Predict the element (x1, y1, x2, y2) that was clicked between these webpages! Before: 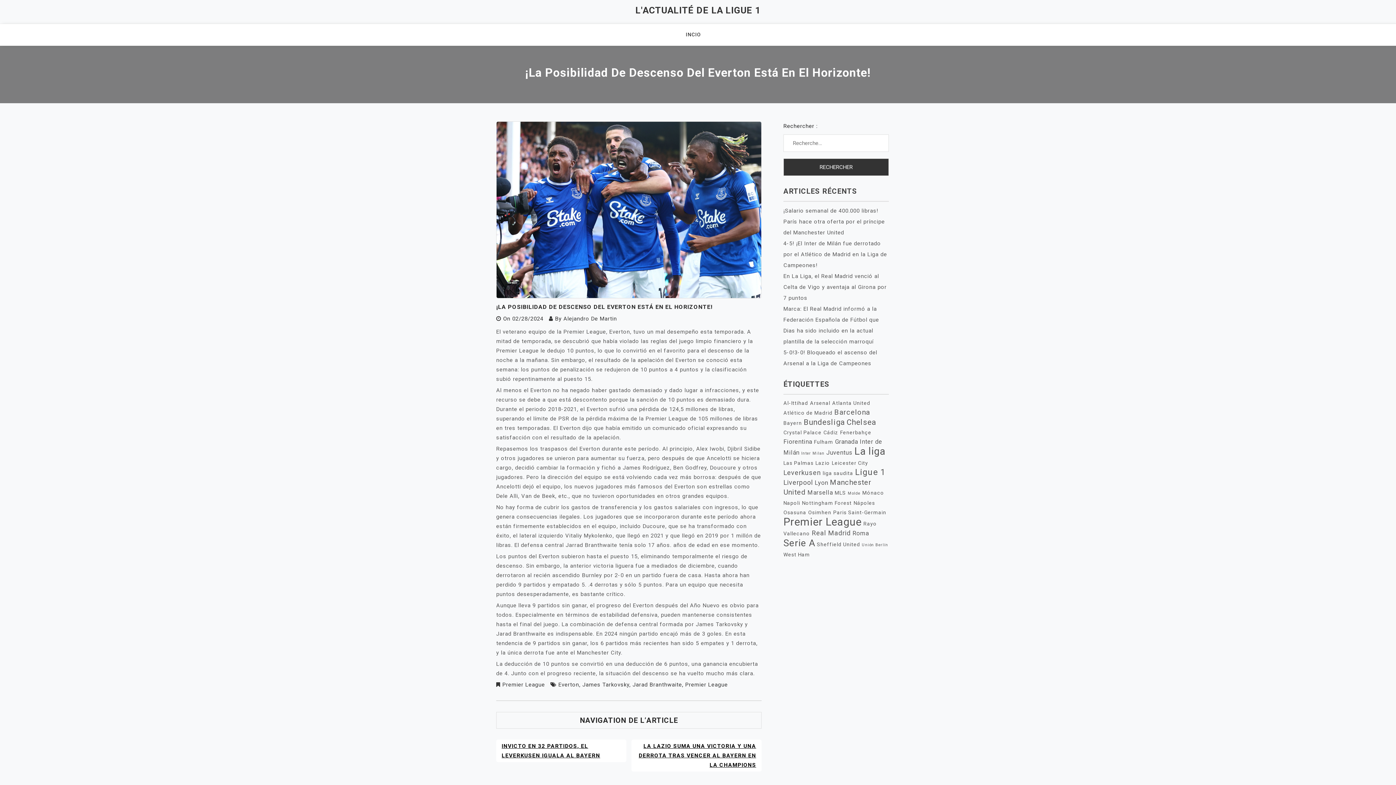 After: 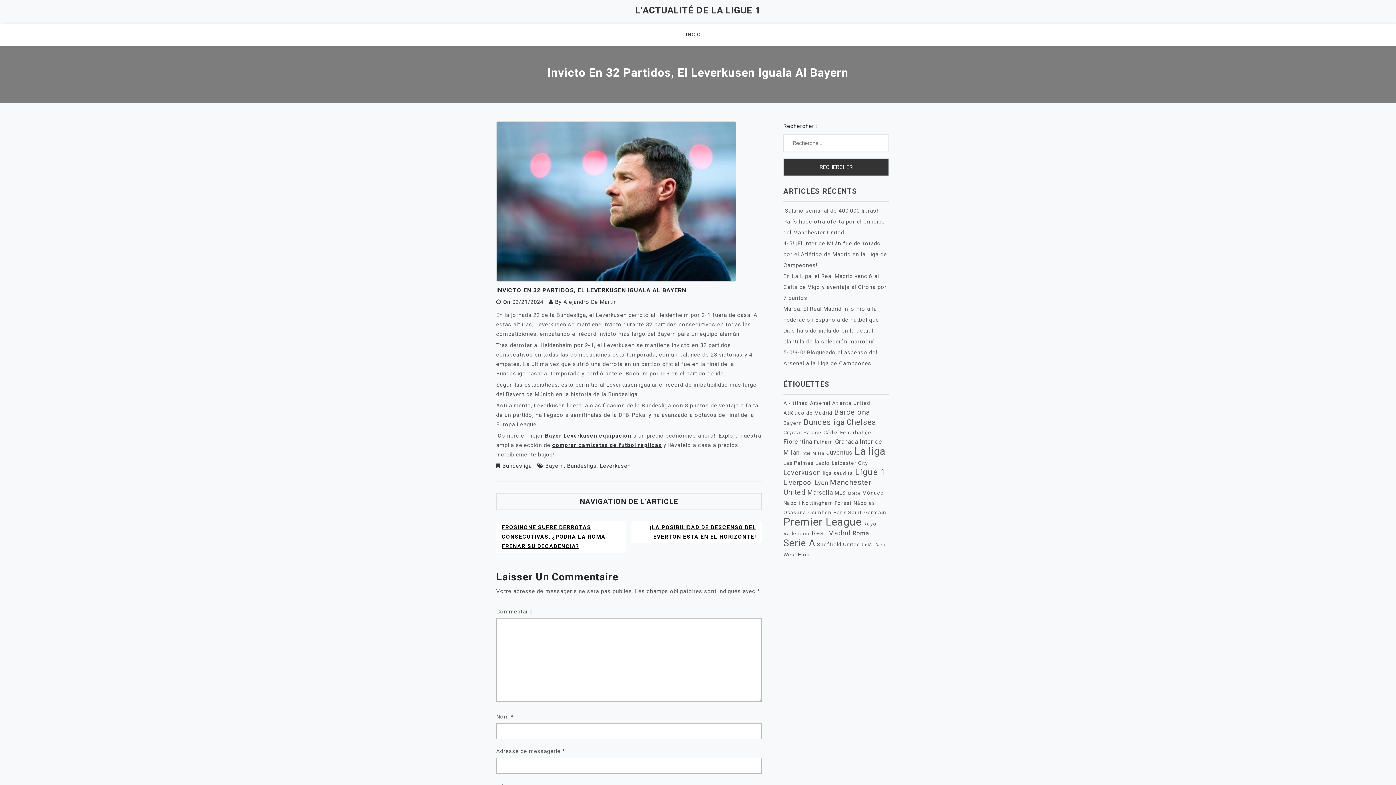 Action: bbox: (496, 740, 626, 762) label: INVICTO EN 32 PARTIDOS, EL LEVERKUSEN IGUALA AL BAYERN